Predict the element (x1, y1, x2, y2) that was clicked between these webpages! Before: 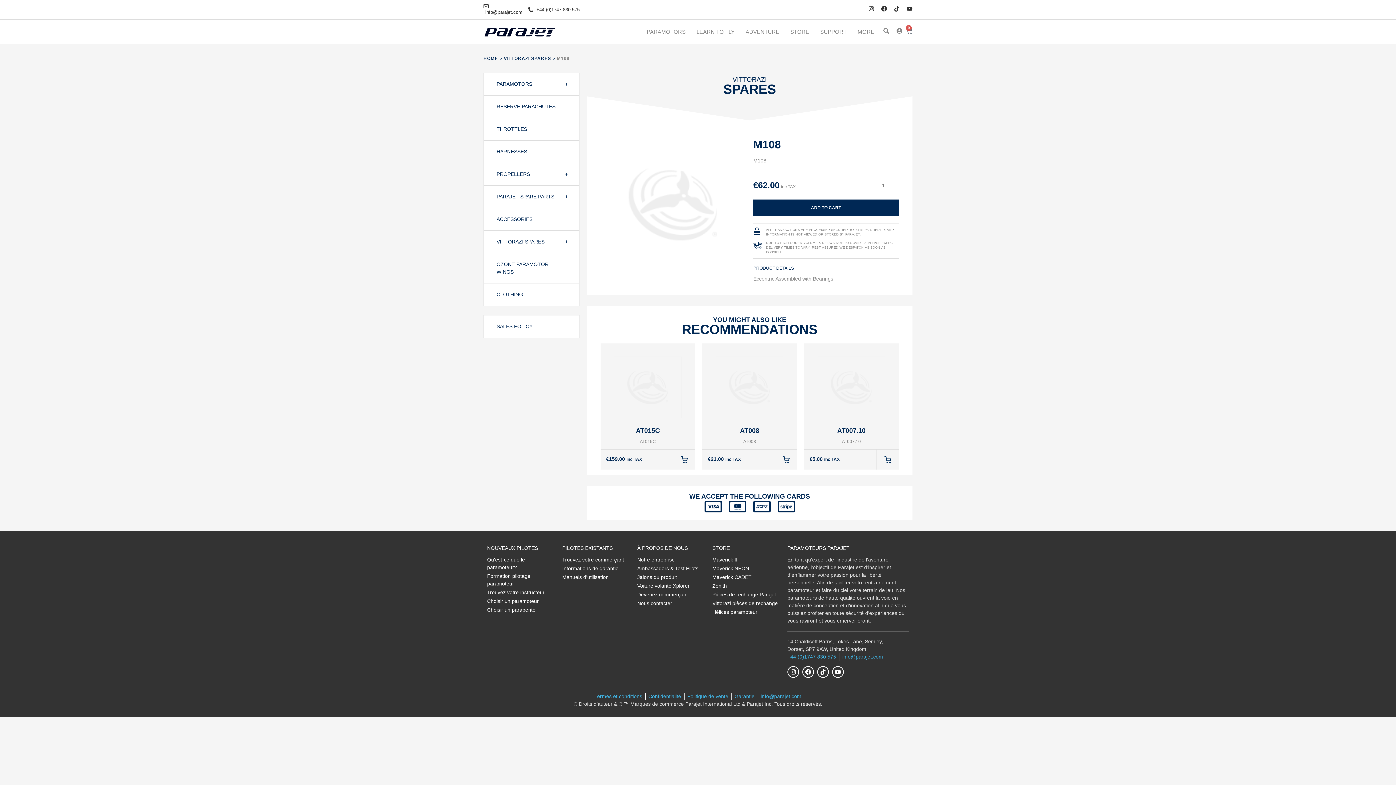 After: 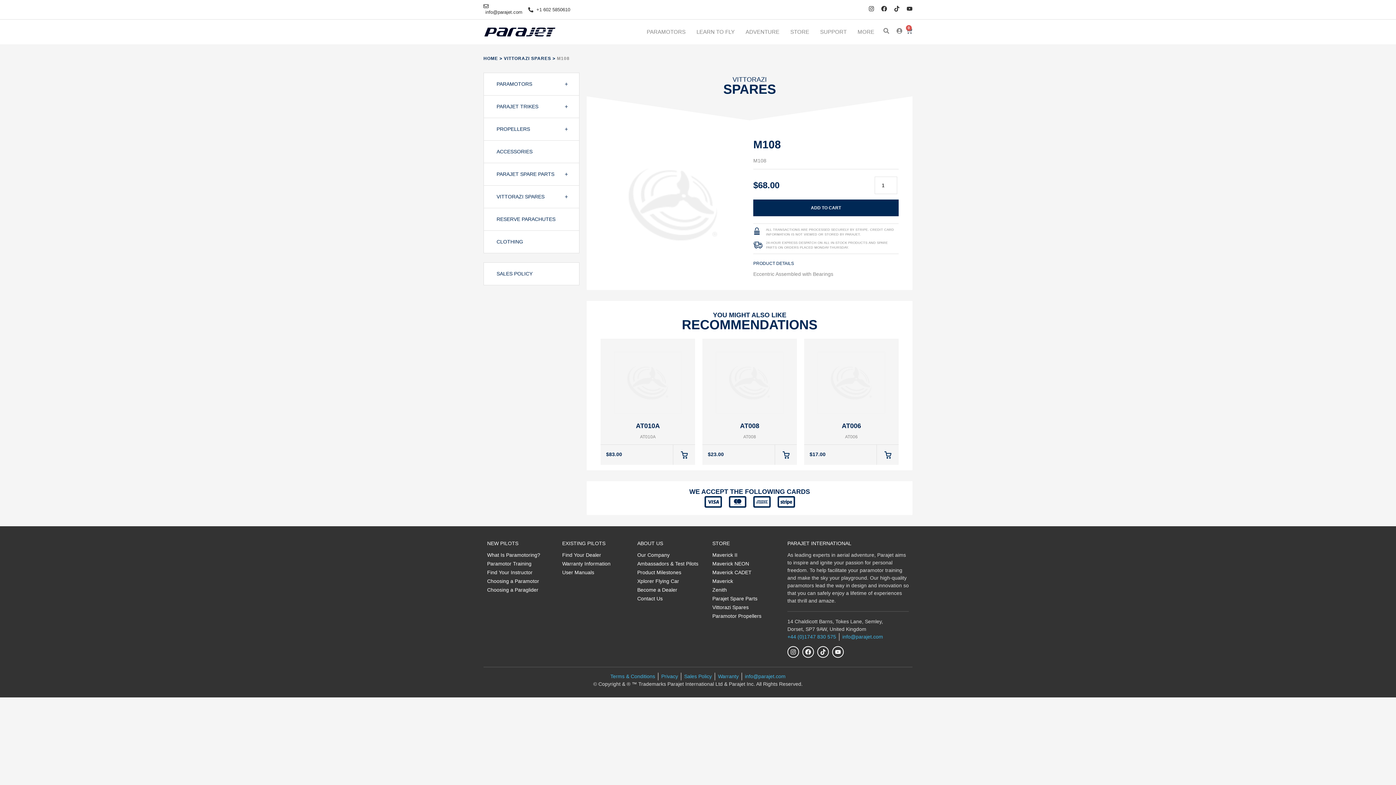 Action: label: HARNESSES bbox: (483, 140, 579, 163)